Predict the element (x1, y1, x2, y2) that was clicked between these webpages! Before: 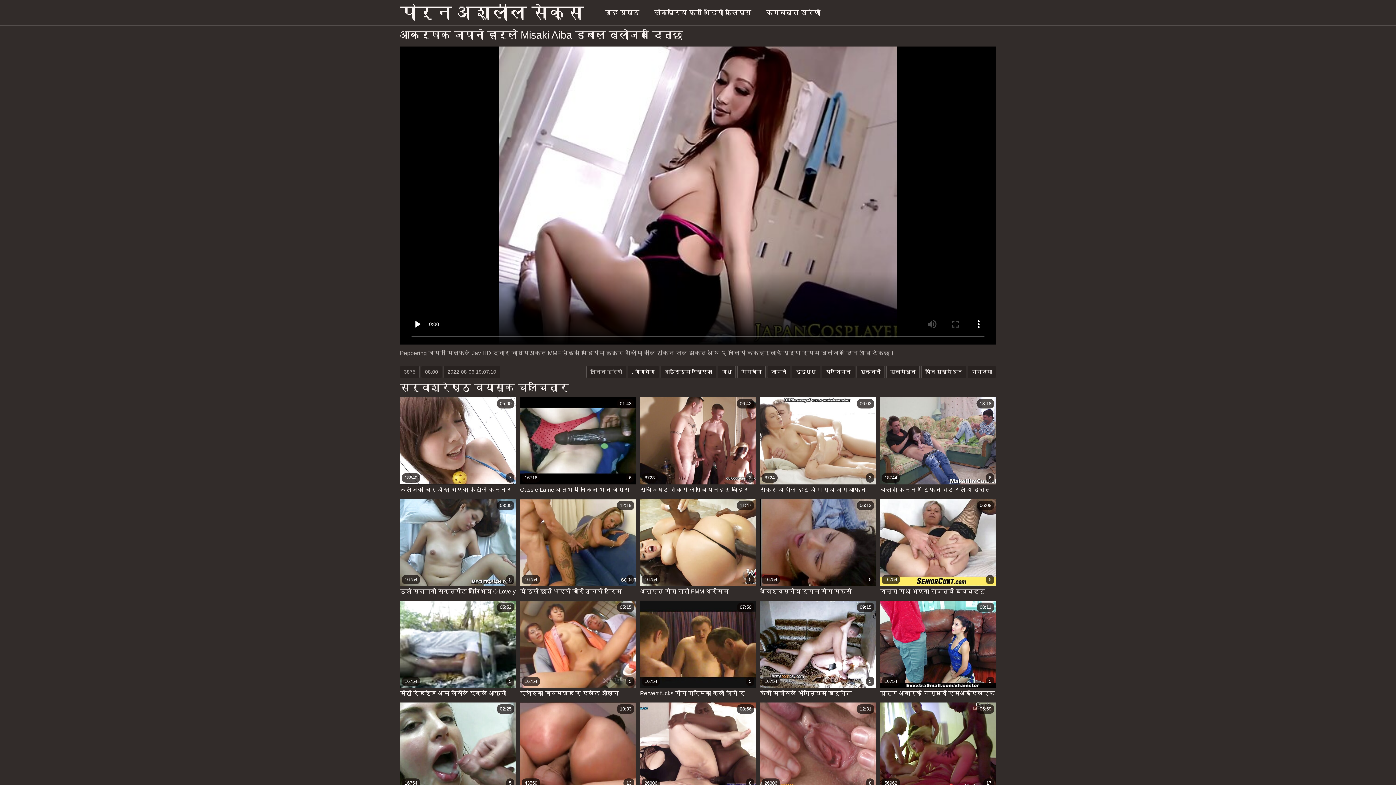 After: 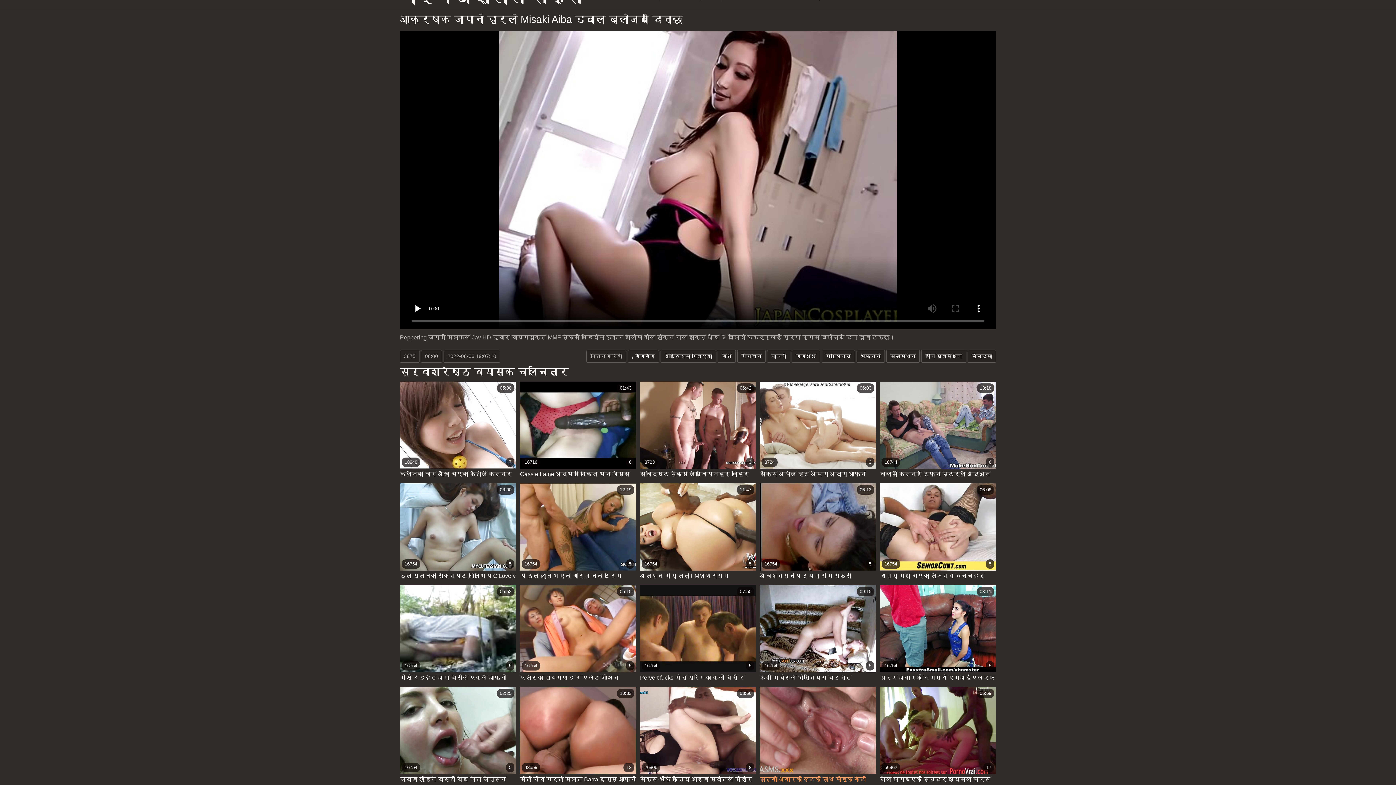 Action: label: 26806
8
12:31
मुटुको आकारको लुटको साथ मोहक केटी कुकुर शैलीको कुकुर हो bbox: (760, 702, 876, 801)